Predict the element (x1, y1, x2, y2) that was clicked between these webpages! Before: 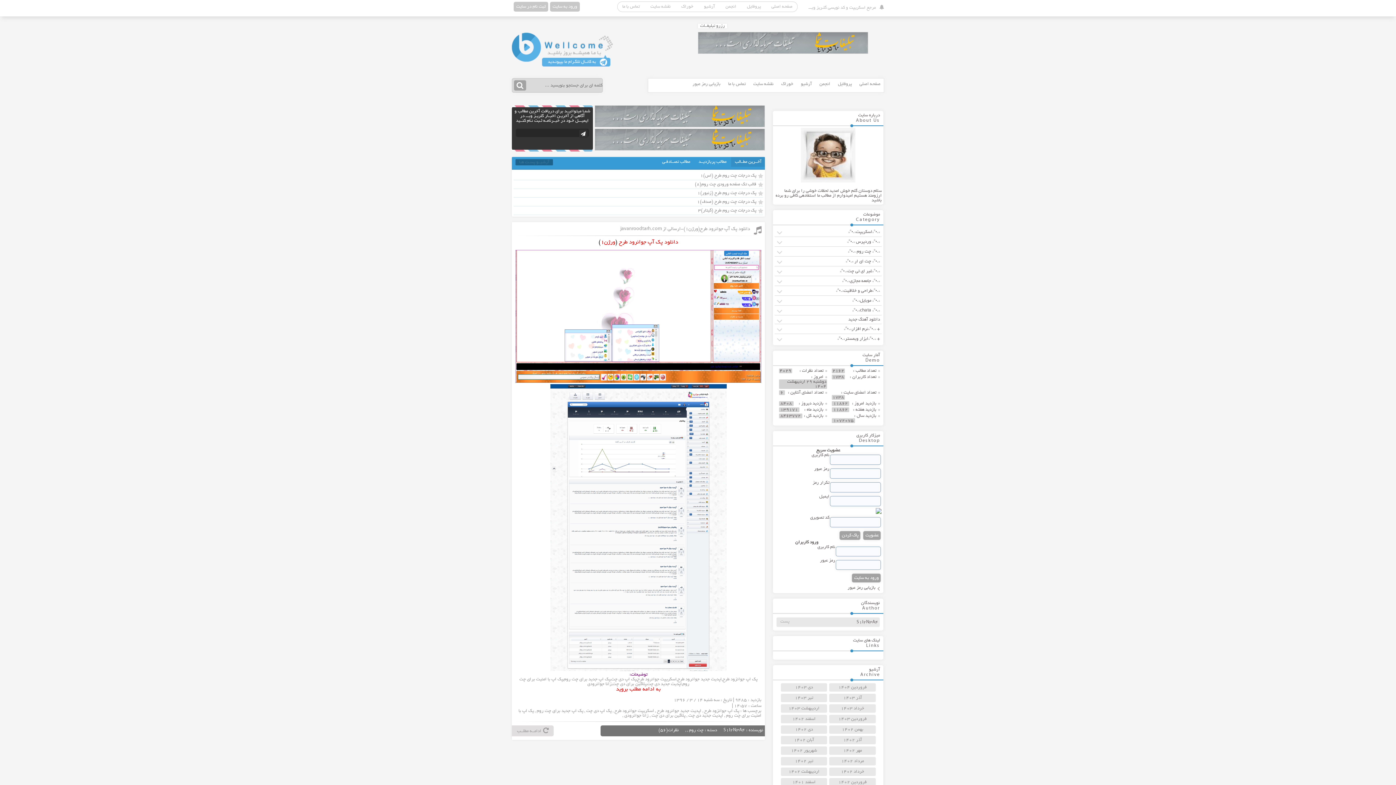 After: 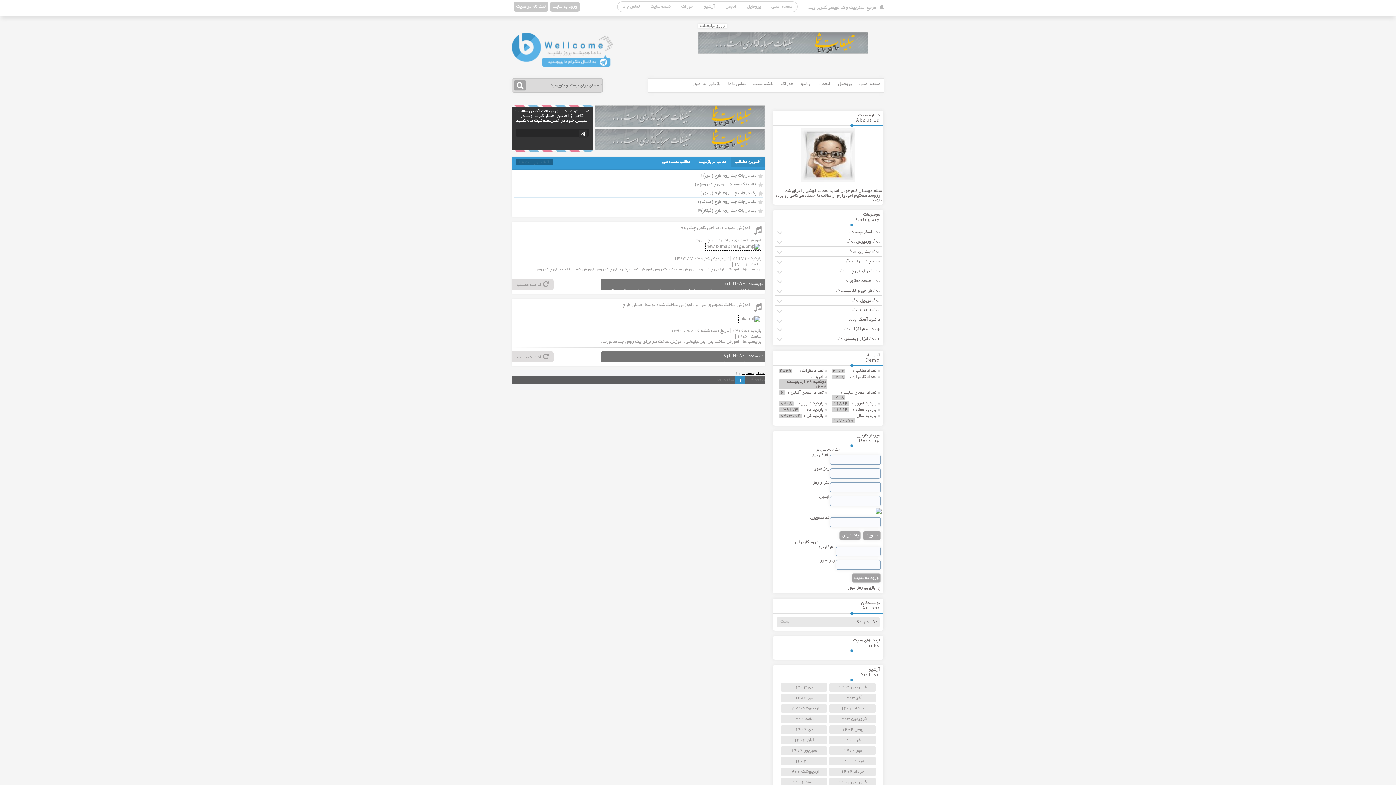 Action: bbox: (852, 298, 880, 303) label: *.•°* موبایل*.•°*